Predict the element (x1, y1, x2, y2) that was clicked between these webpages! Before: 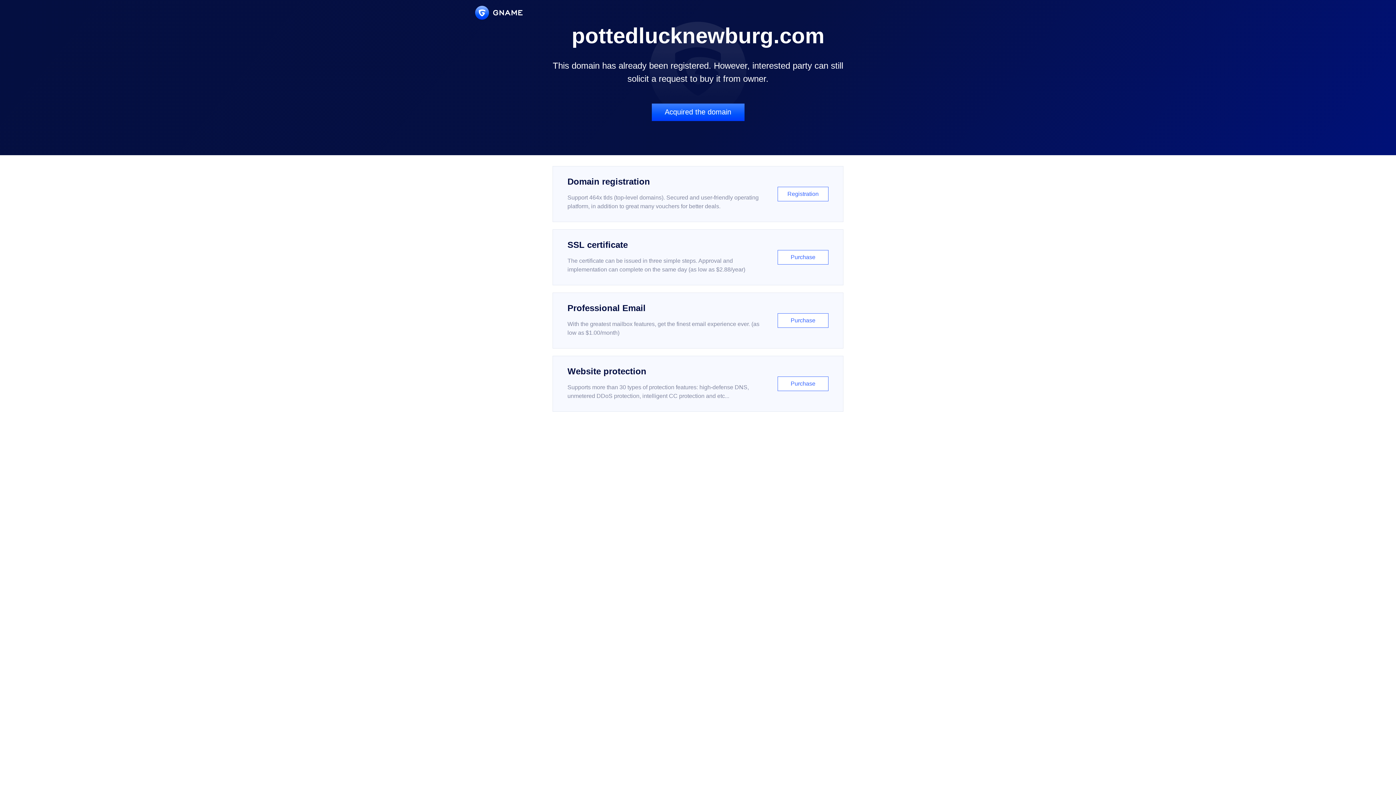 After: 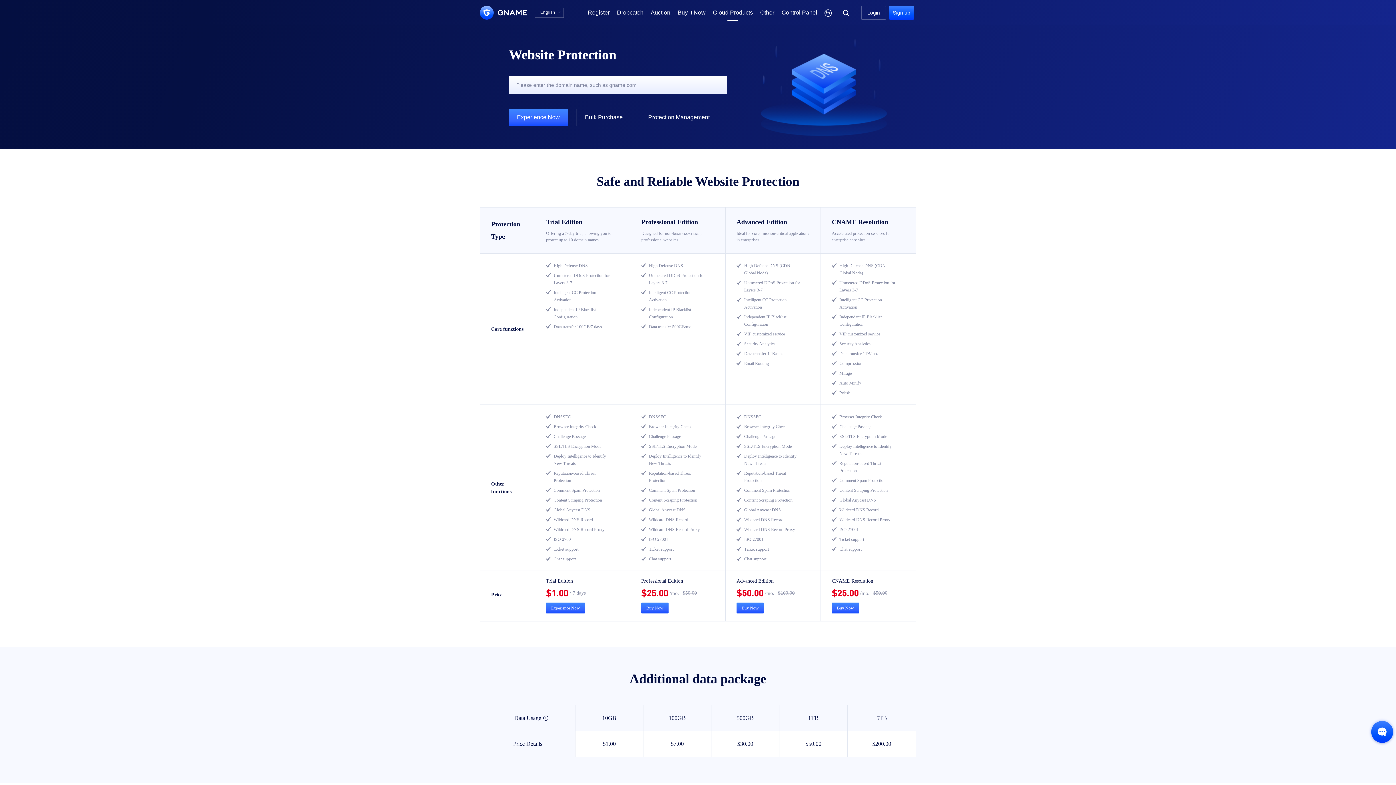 Action: label: Website protection

Supports more than 30 types of protection features: high-defense DNS, unmetered DDoS protection, intelligent CC protection and etc...

Purchase bbox: (552, 356, 843, 412)